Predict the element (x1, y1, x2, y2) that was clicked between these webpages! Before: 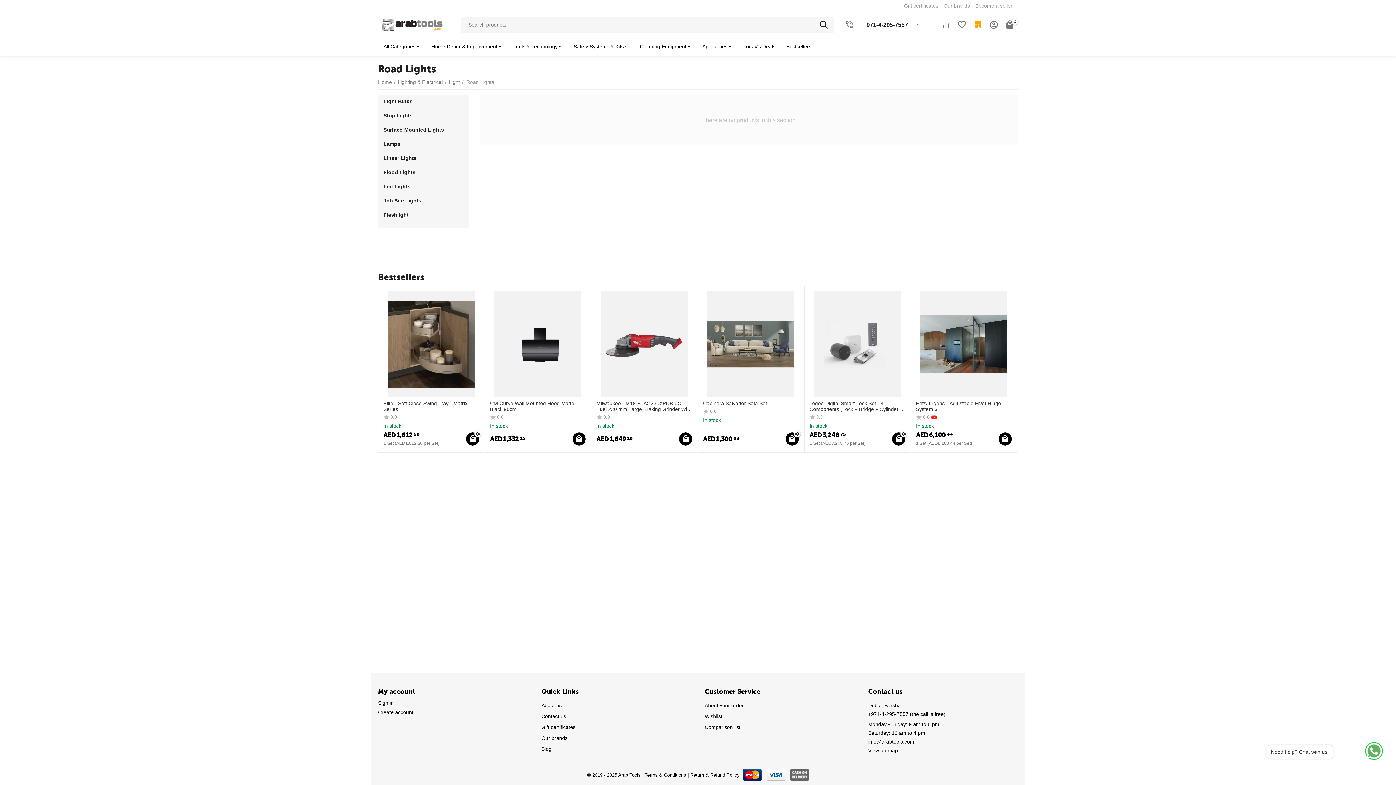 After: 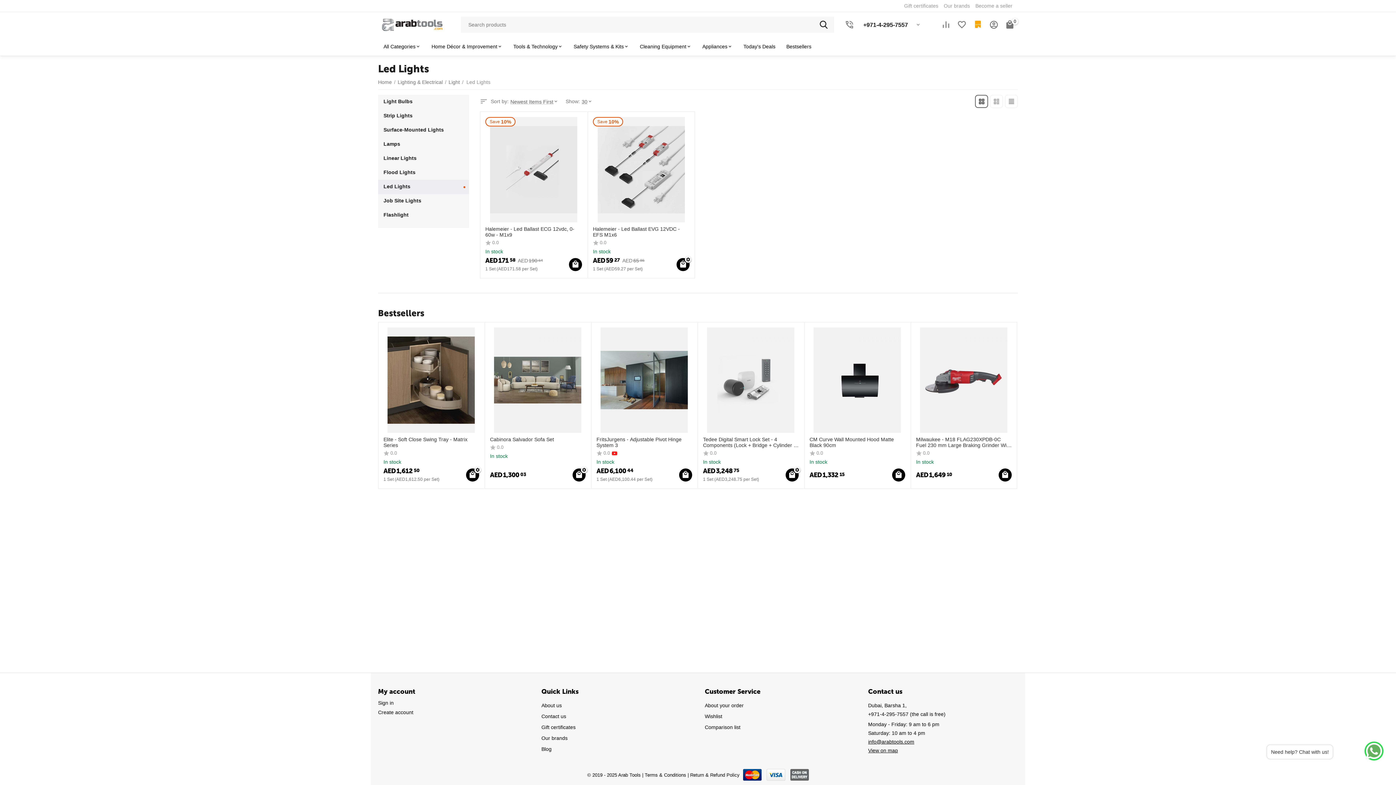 Action: label: Led Lights bbox: (383, 188, 460, 194)